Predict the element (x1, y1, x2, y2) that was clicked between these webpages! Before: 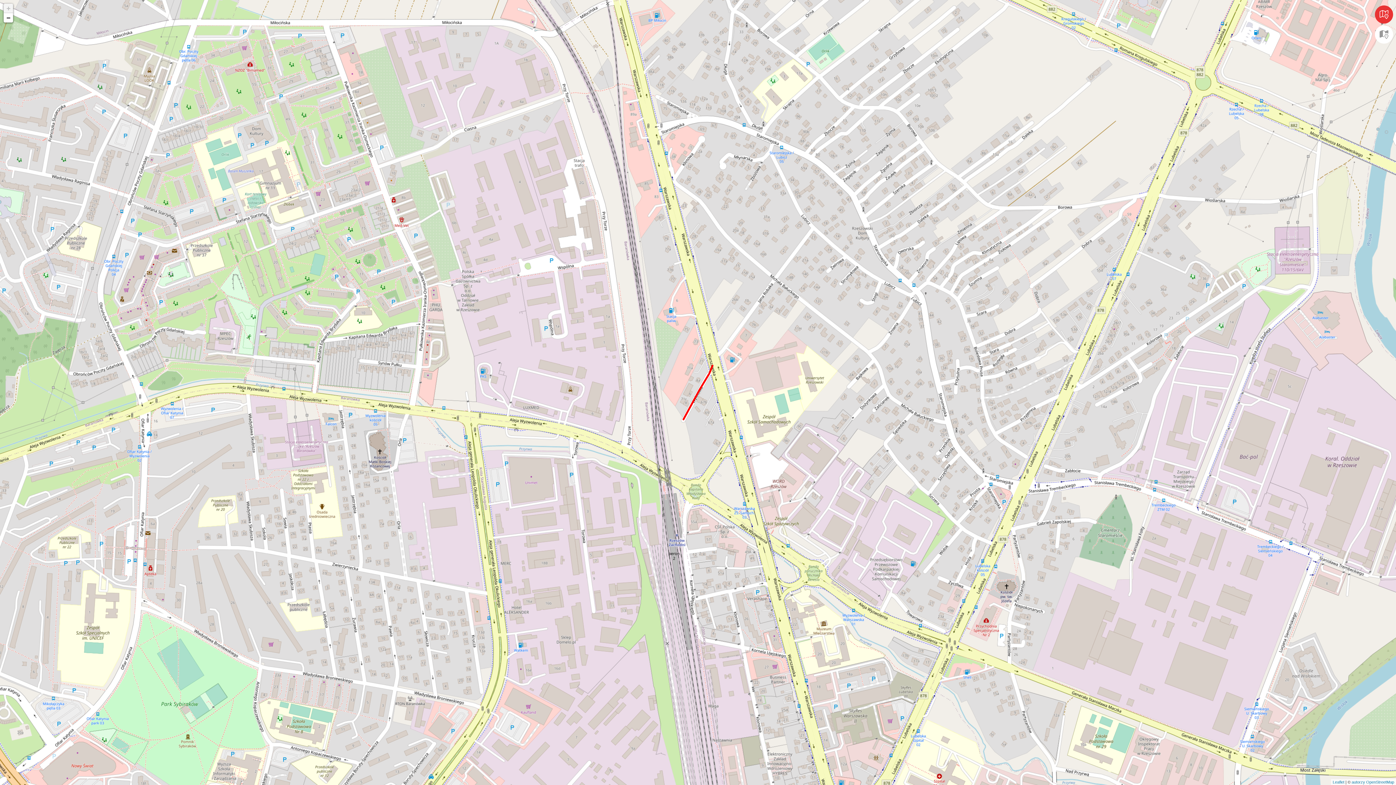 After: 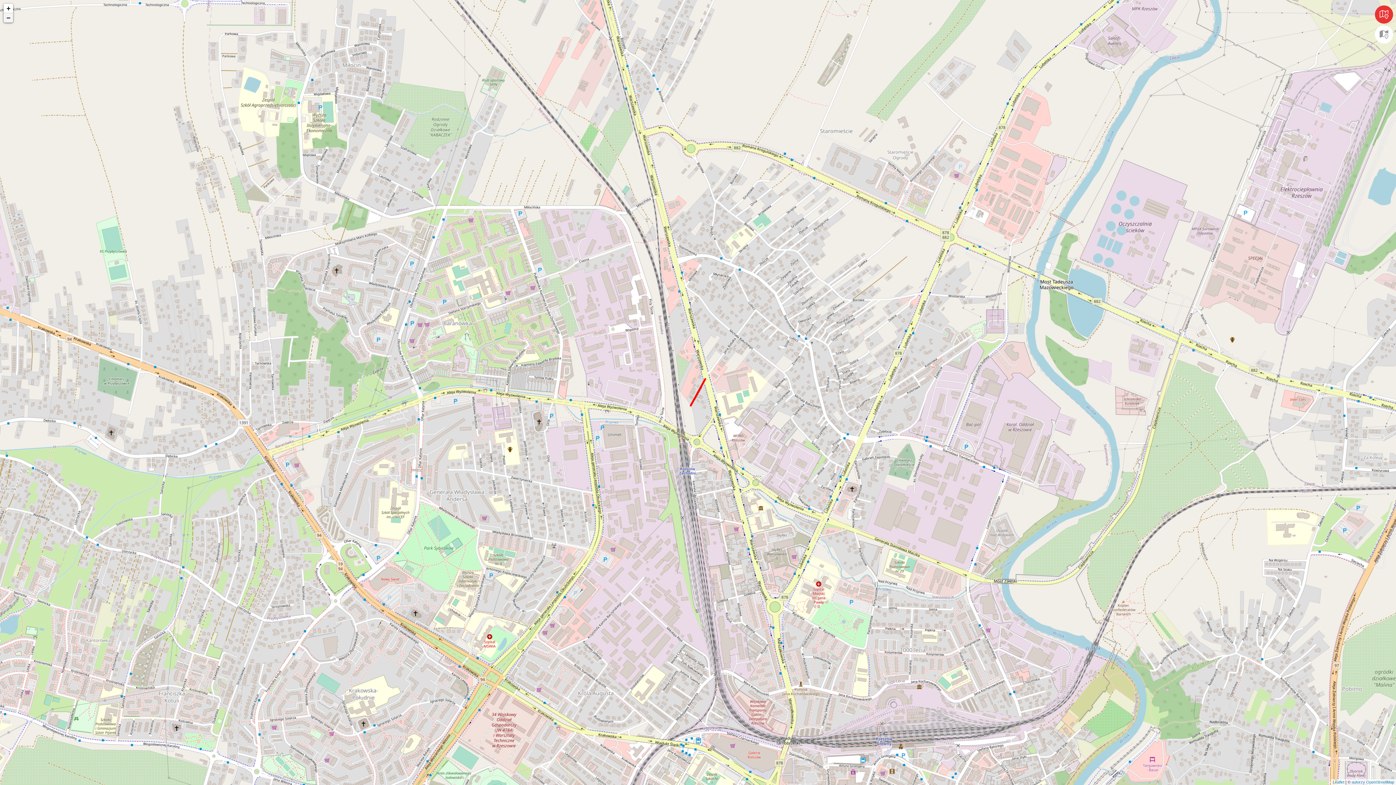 Action: bbox: (3, 13, 13, 22) label: Zoom out